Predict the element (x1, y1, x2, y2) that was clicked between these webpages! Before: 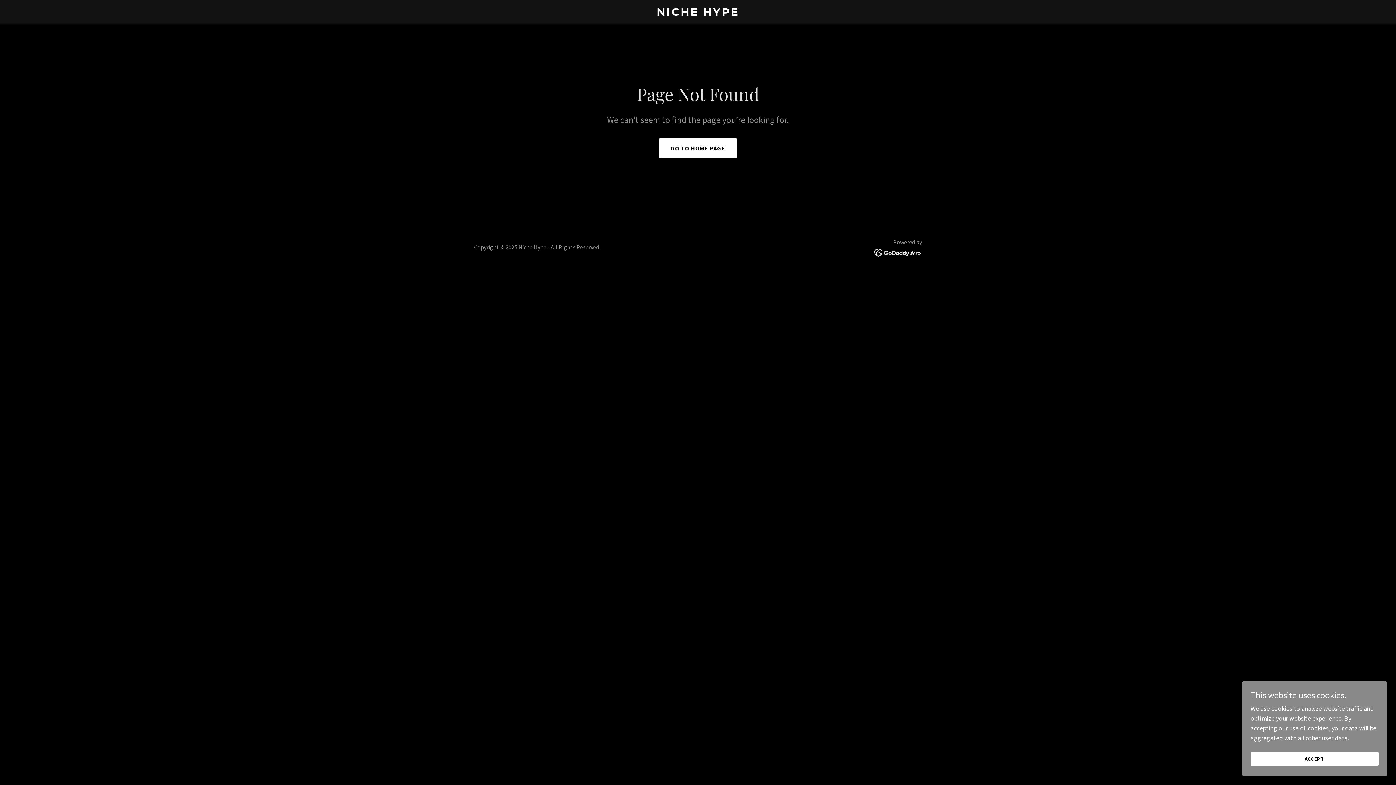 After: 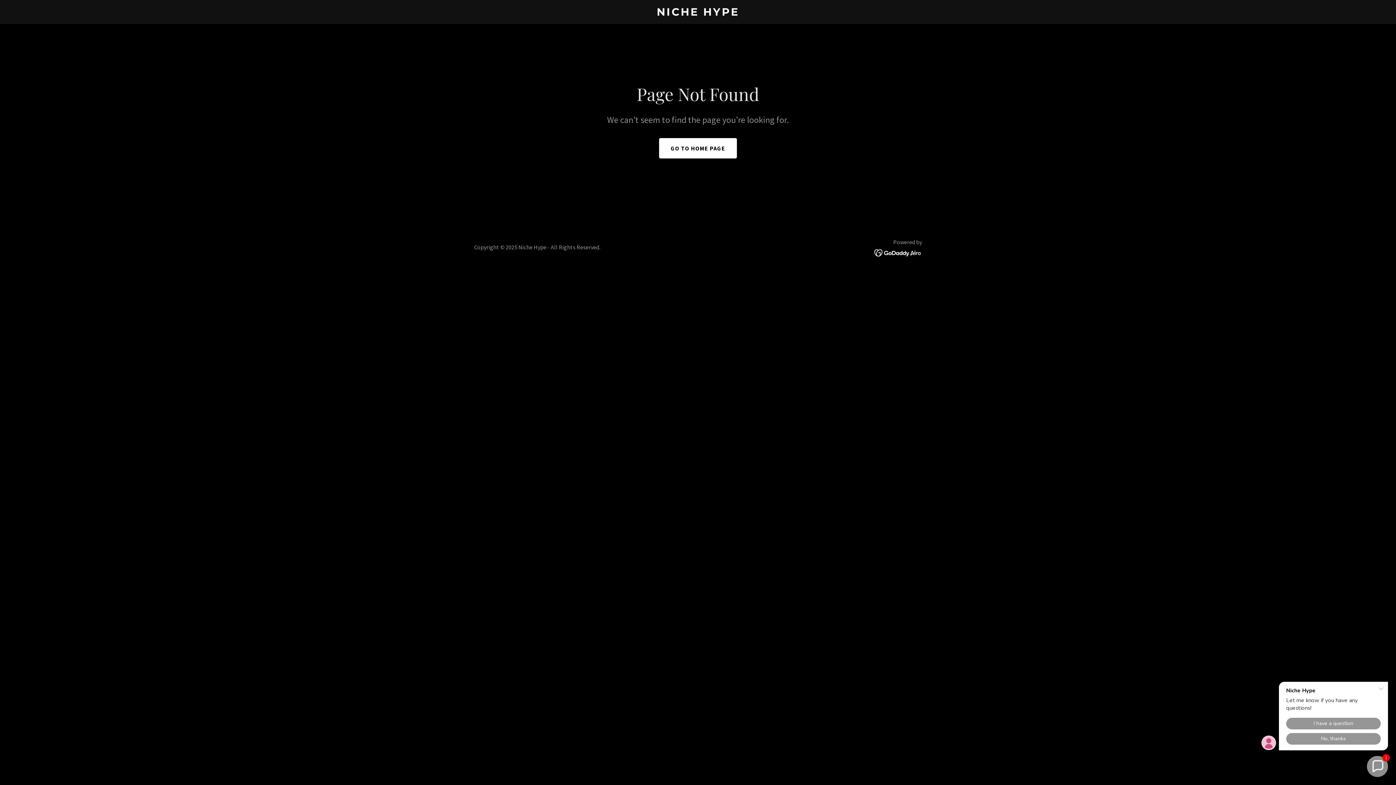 Action: bbox: (1250, 752, 1378, 766) label: ACCEPT